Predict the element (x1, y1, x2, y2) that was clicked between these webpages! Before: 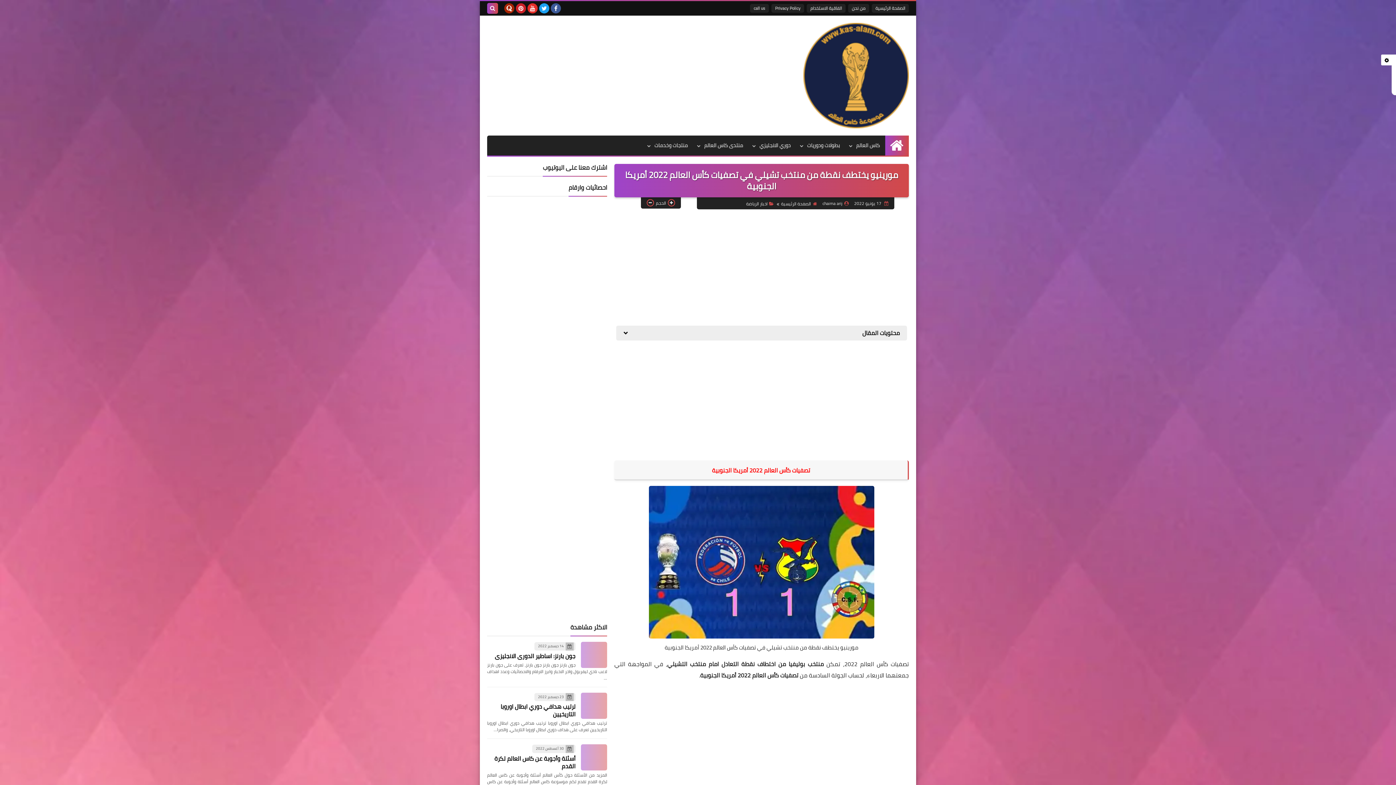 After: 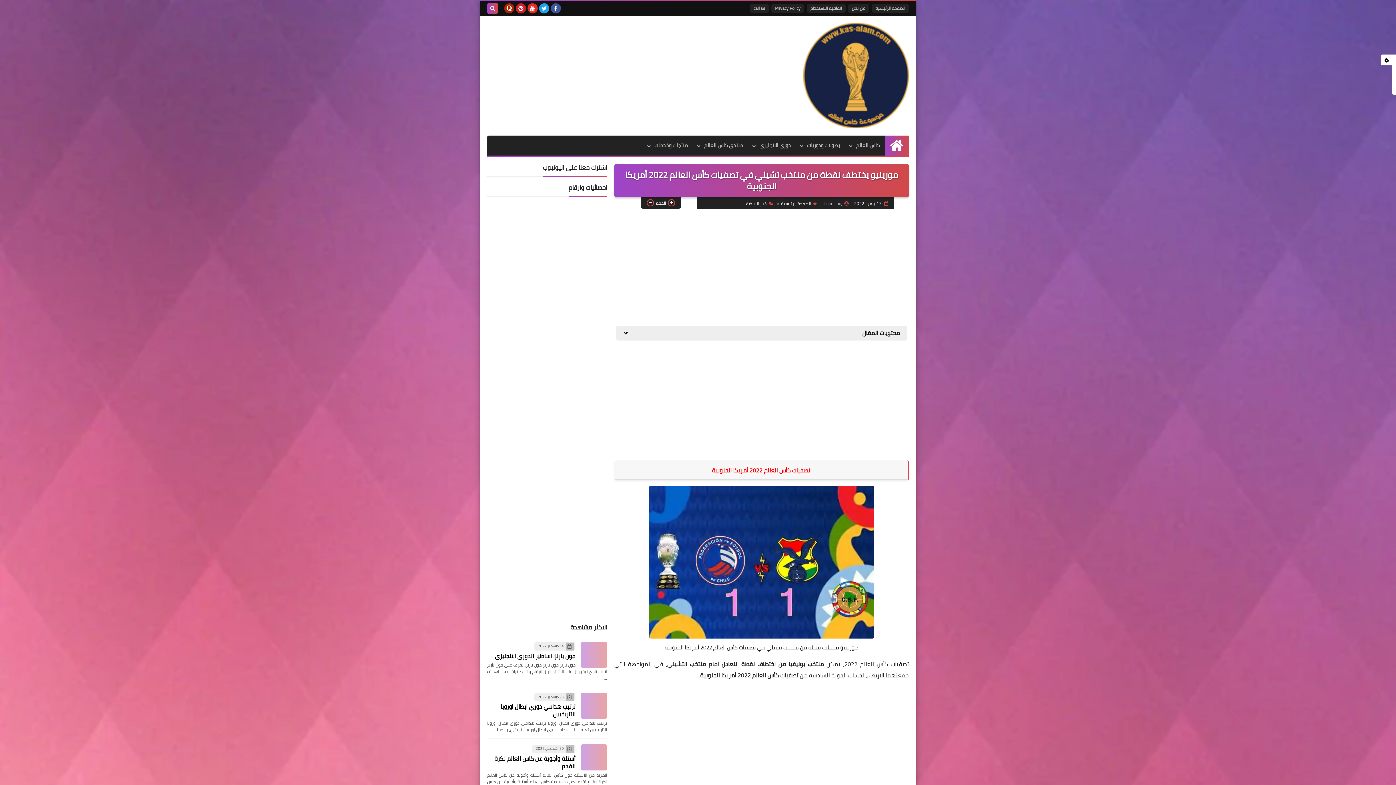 Action: bbox: (527, 3, 537, 13)